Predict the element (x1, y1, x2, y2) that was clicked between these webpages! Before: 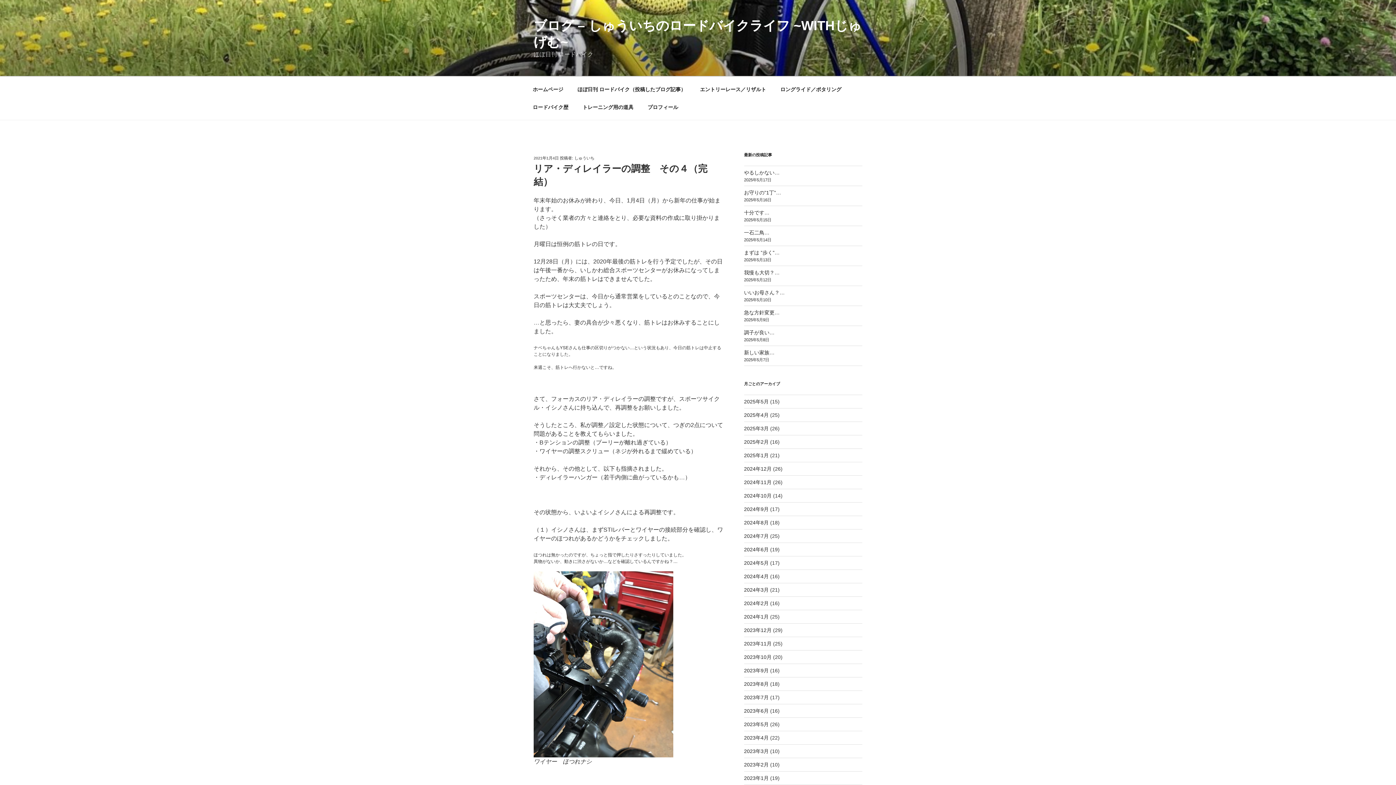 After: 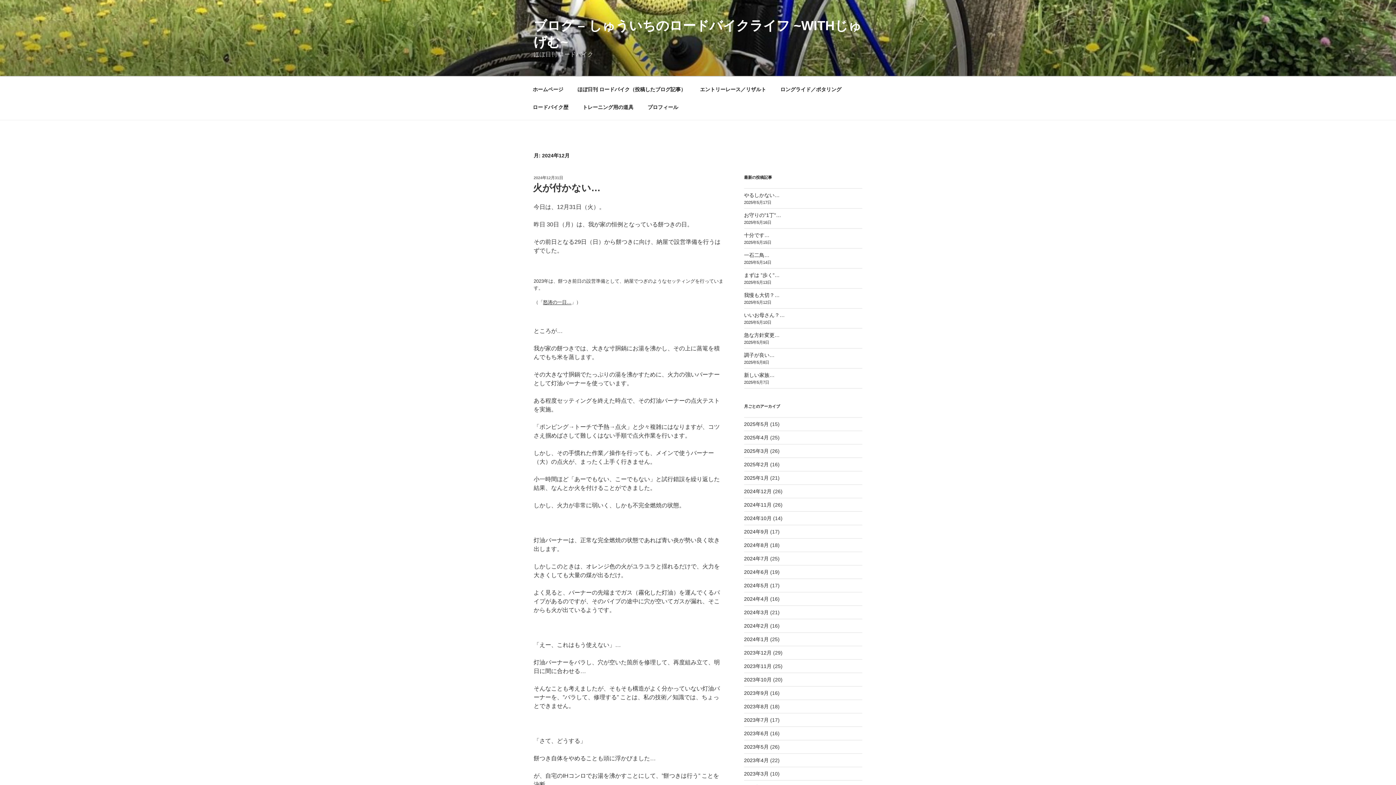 Action: bbox: (744, 466, 771, 472) label: 2024年12月